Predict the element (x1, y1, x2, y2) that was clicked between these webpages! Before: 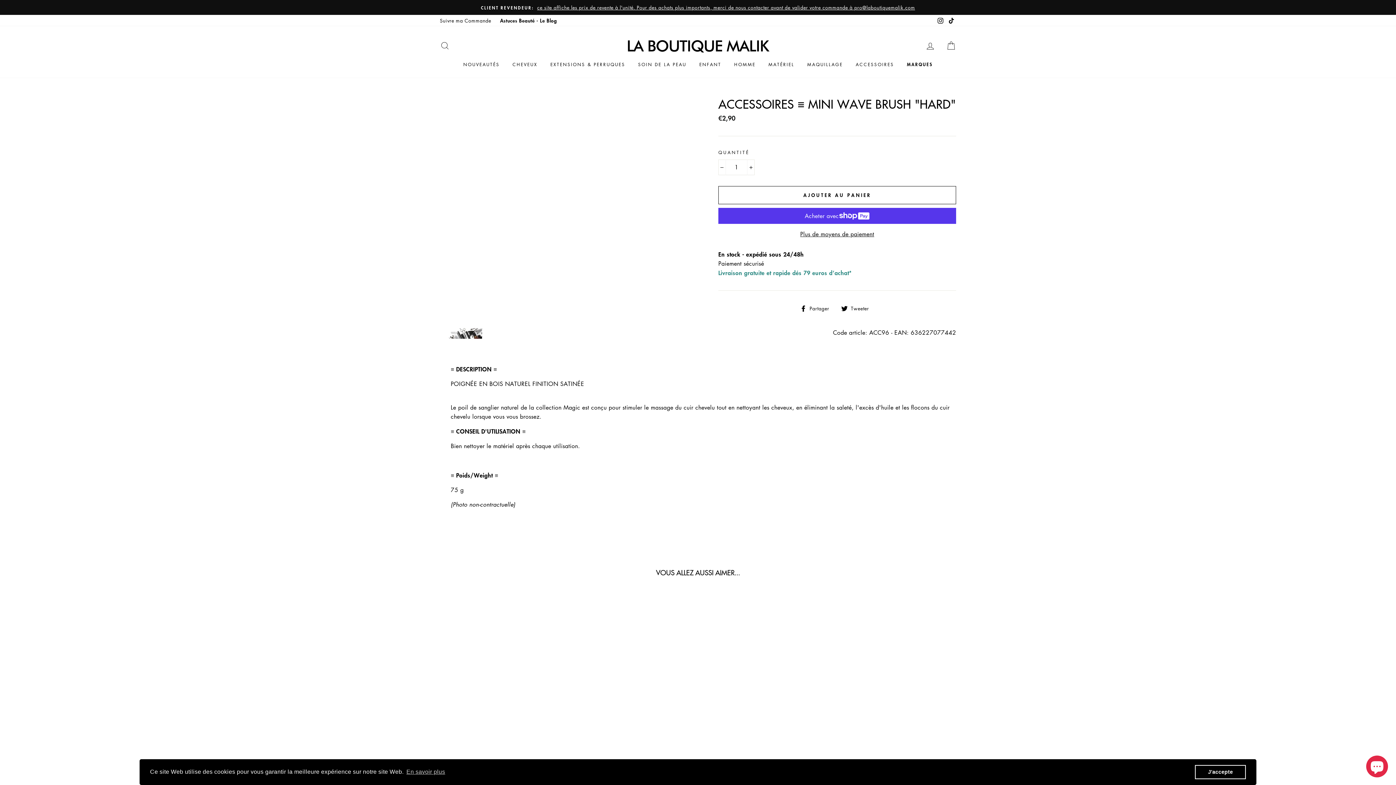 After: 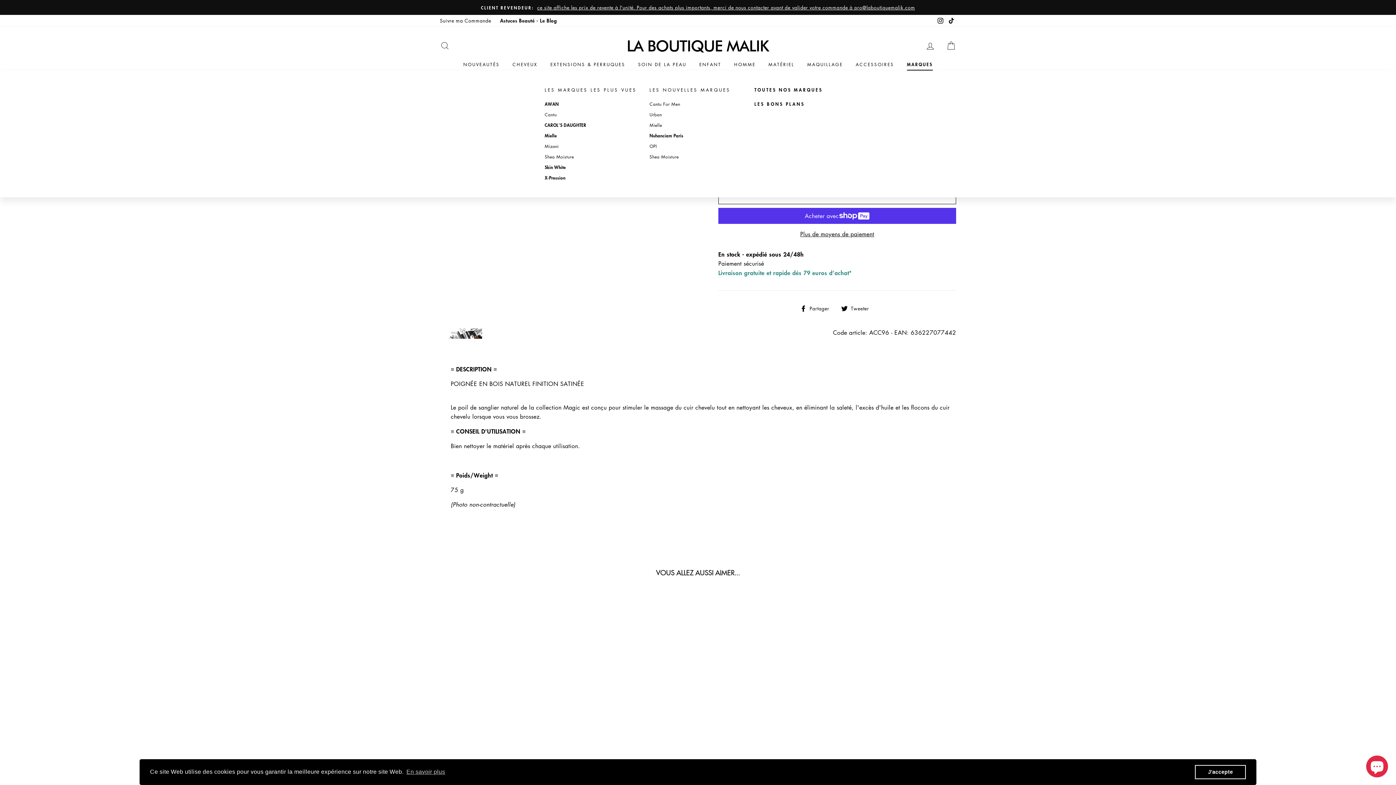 Action: bbox: (901, 58, 938, 70) label: MARQUES